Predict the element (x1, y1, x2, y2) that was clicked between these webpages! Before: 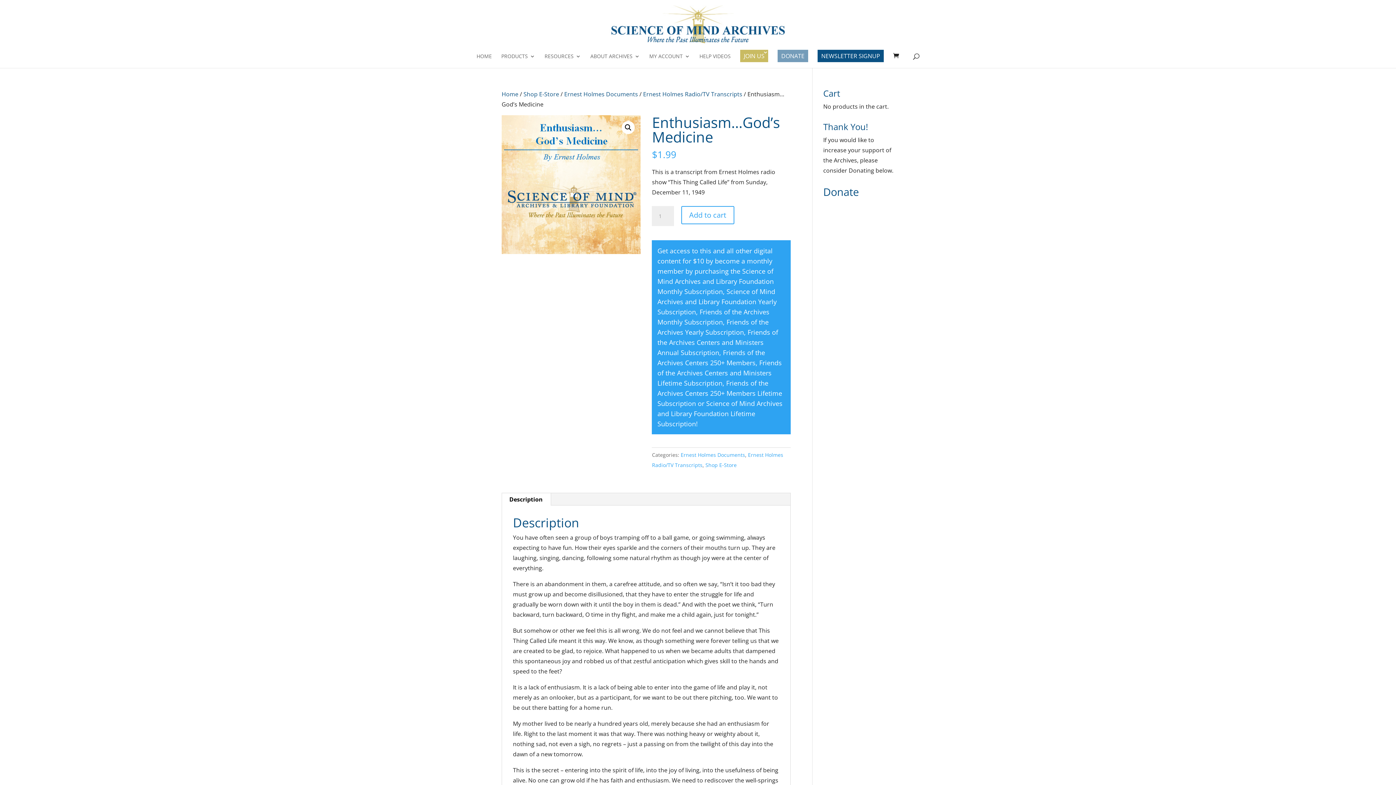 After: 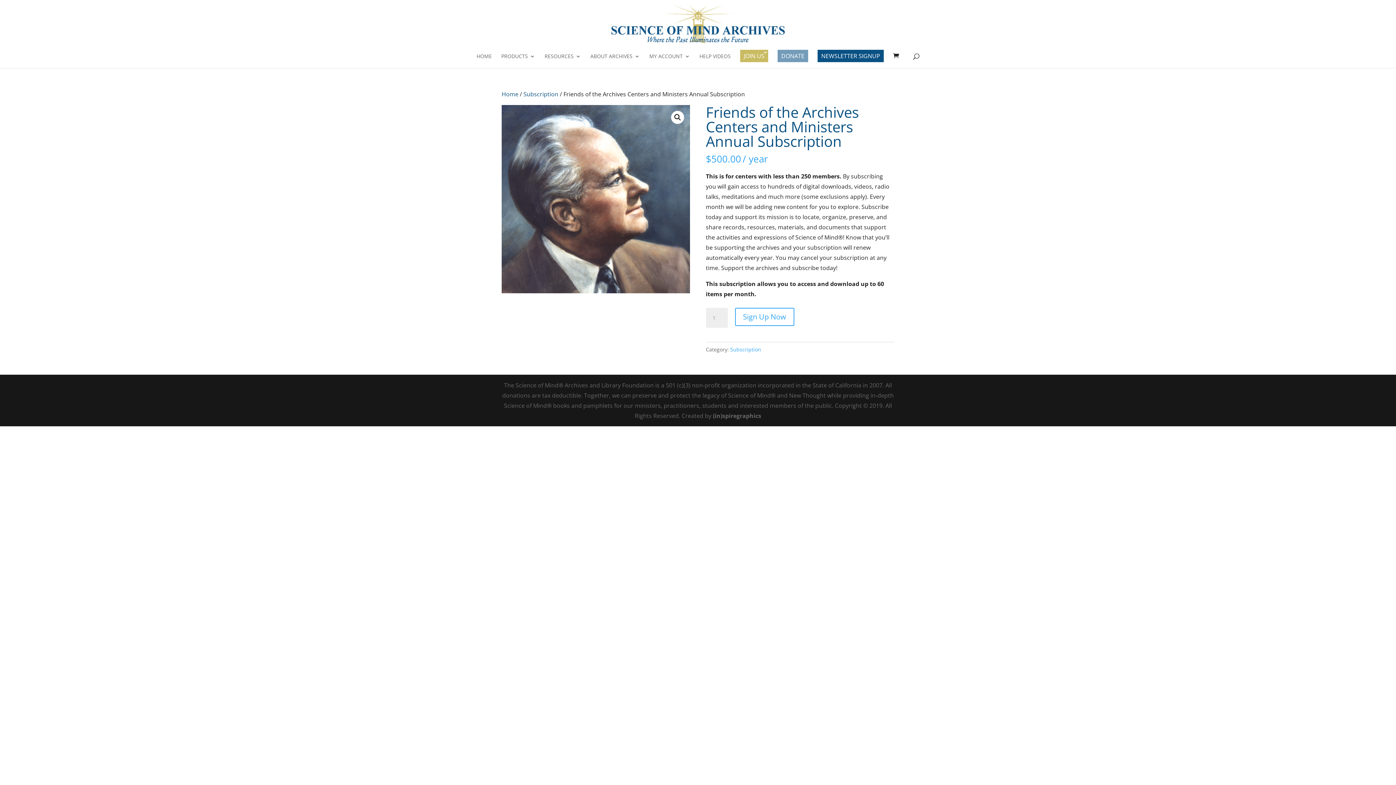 Action: bbox: (657, 328, 778, 357) label: Friends of the Archives Centers and Ministers Annual Subscription